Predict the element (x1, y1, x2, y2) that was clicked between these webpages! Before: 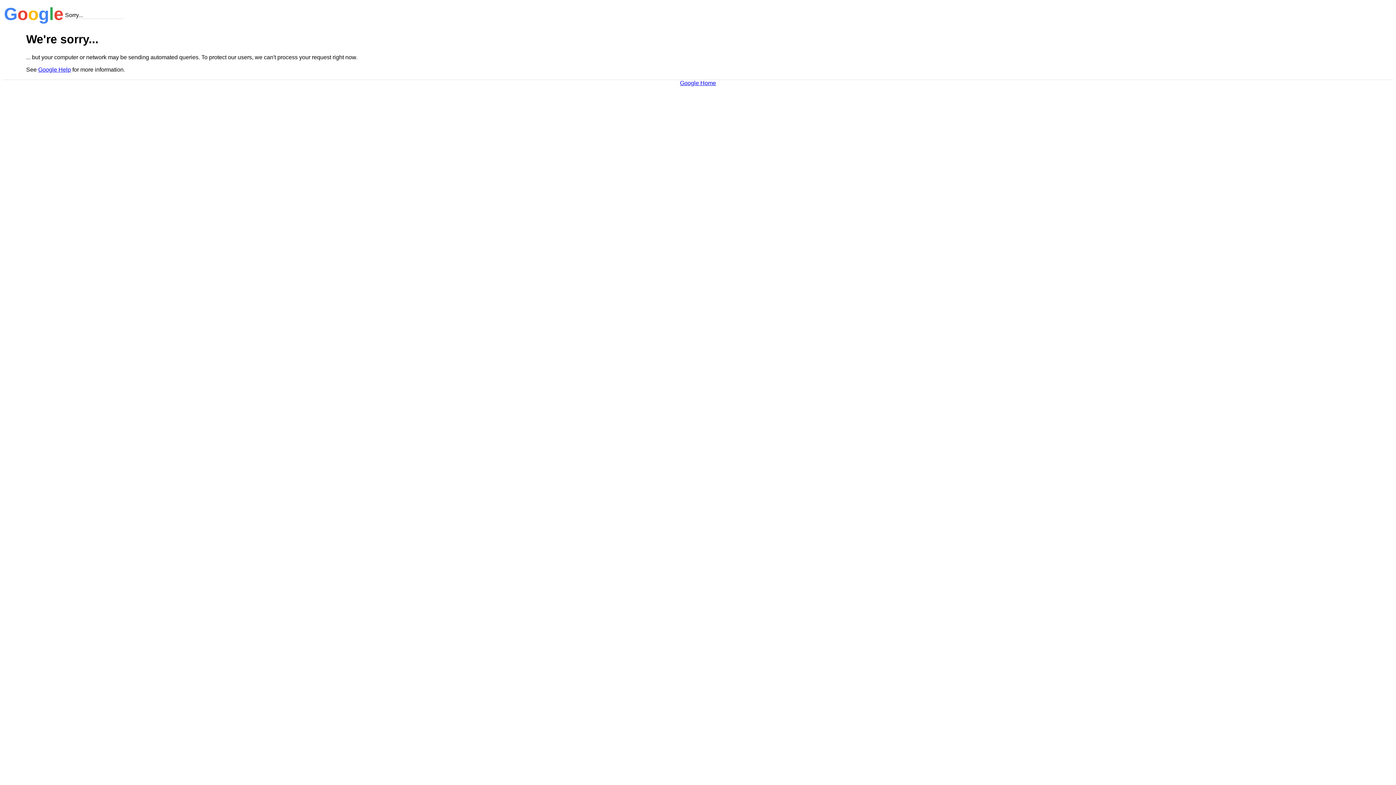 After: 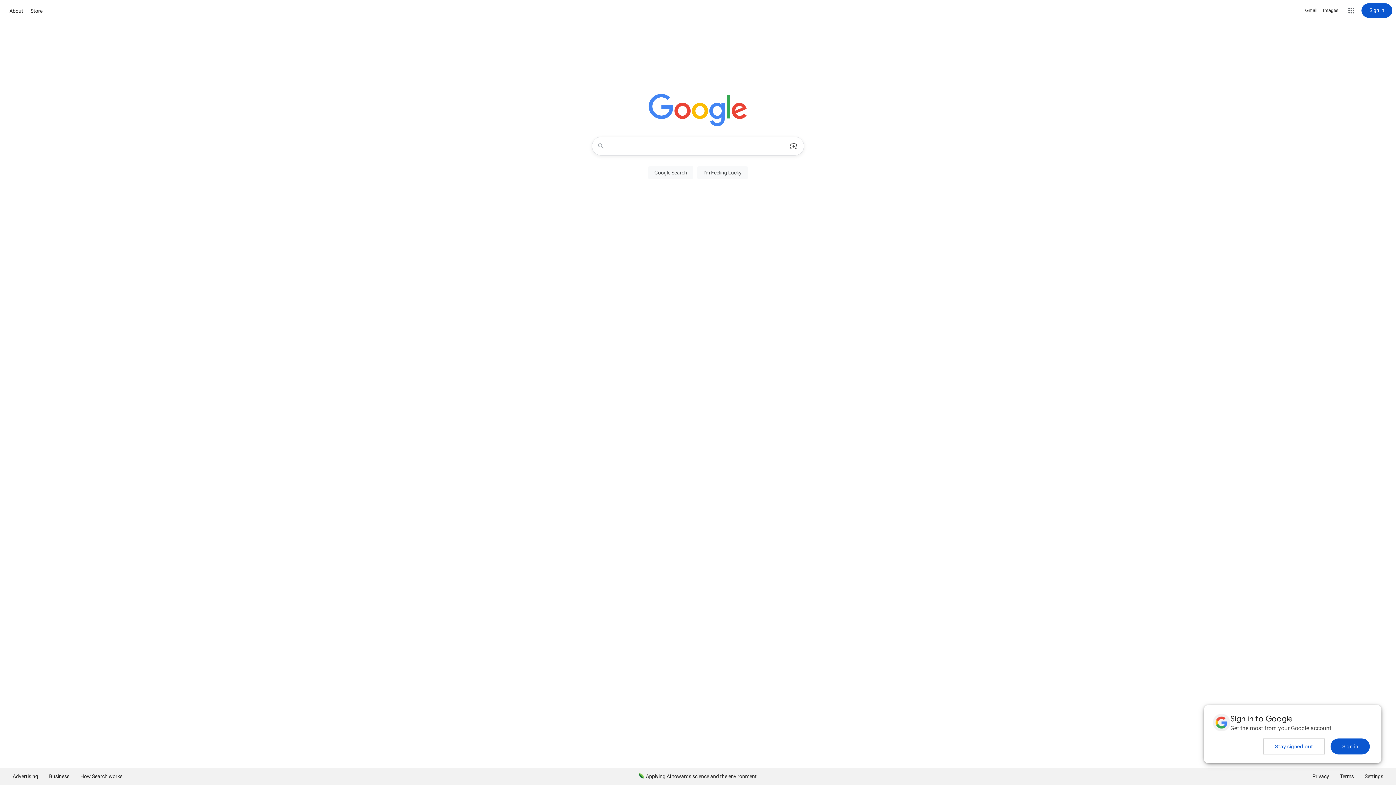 Action: bbox: (680, 79, 716, 86) label: Google Home